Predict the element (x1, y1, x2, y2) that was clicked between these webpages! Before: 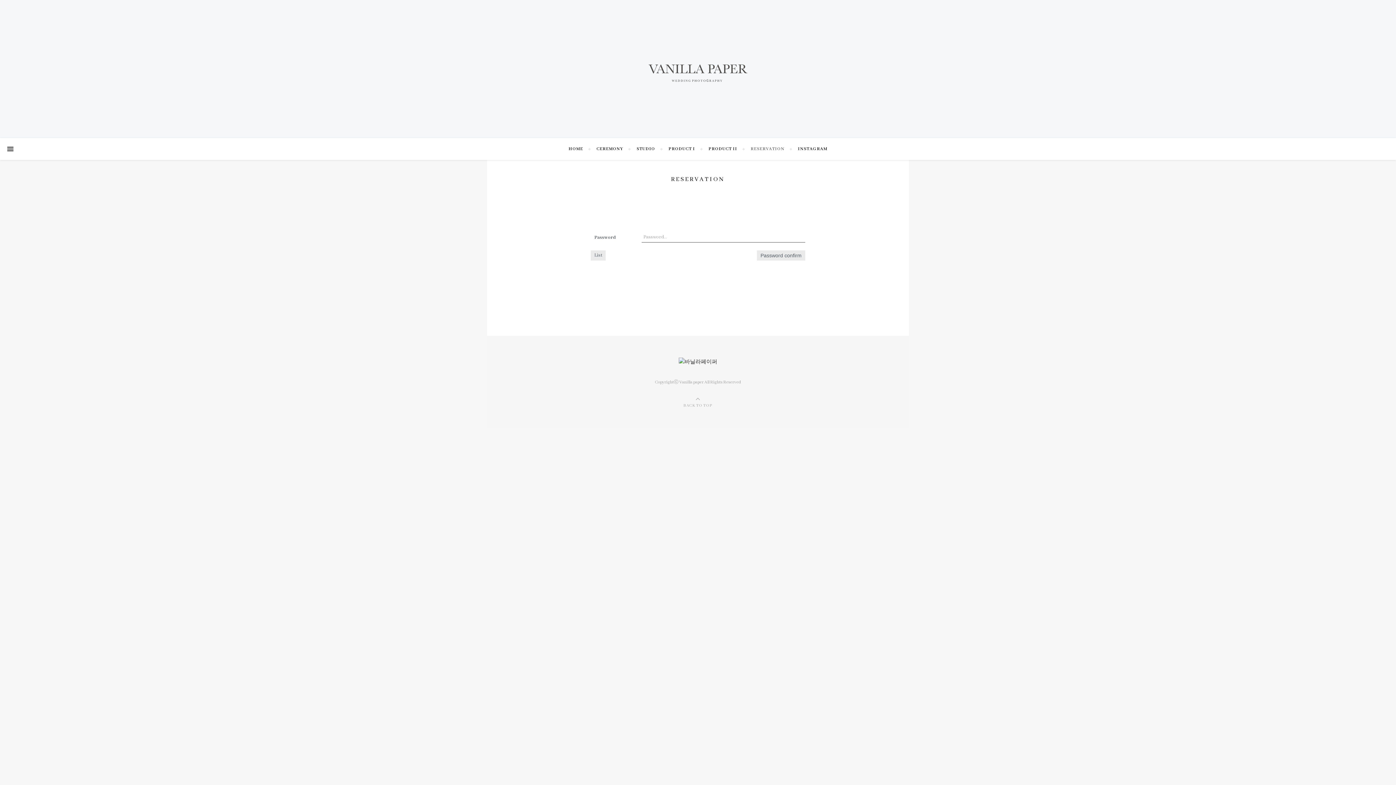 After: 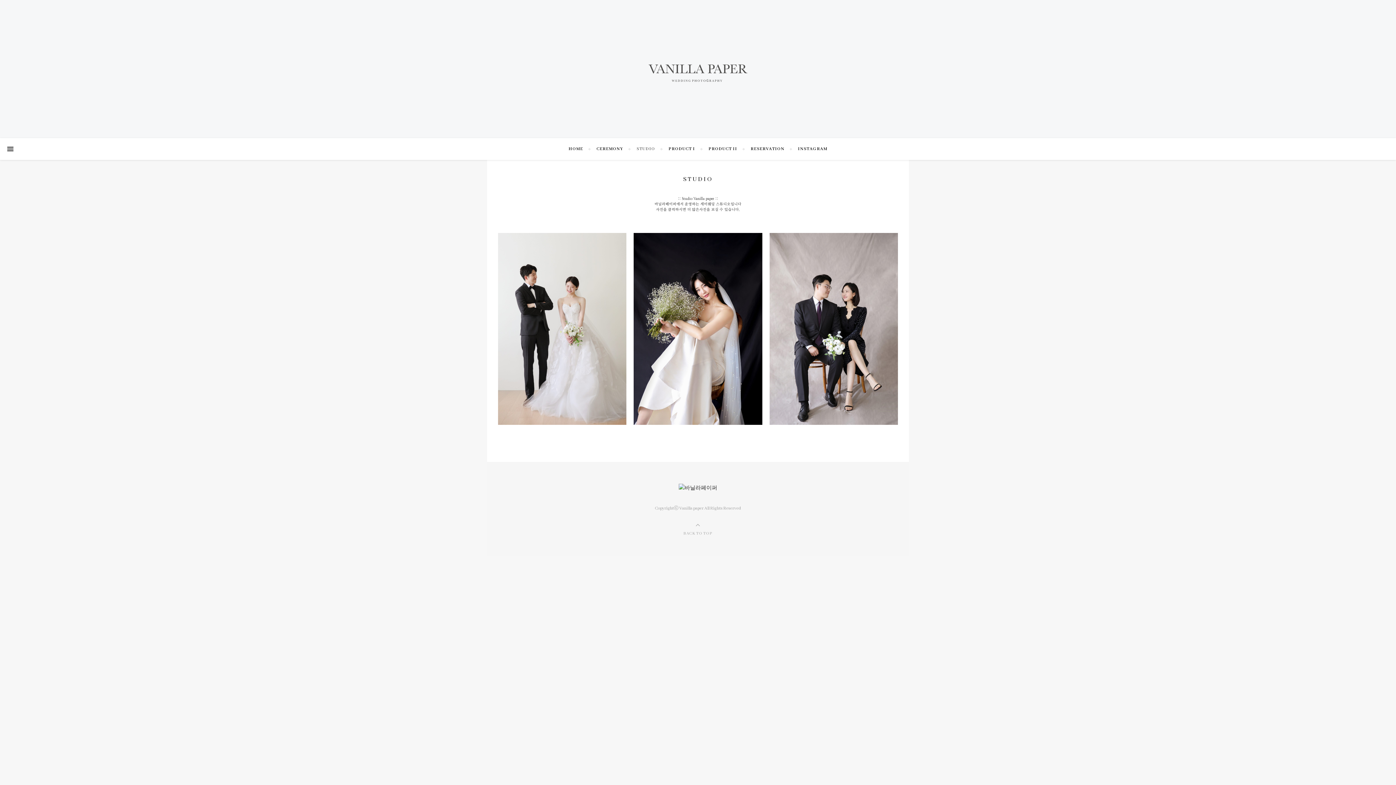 Action: bbox: (630, 138, 661, 160) label: STUDIO